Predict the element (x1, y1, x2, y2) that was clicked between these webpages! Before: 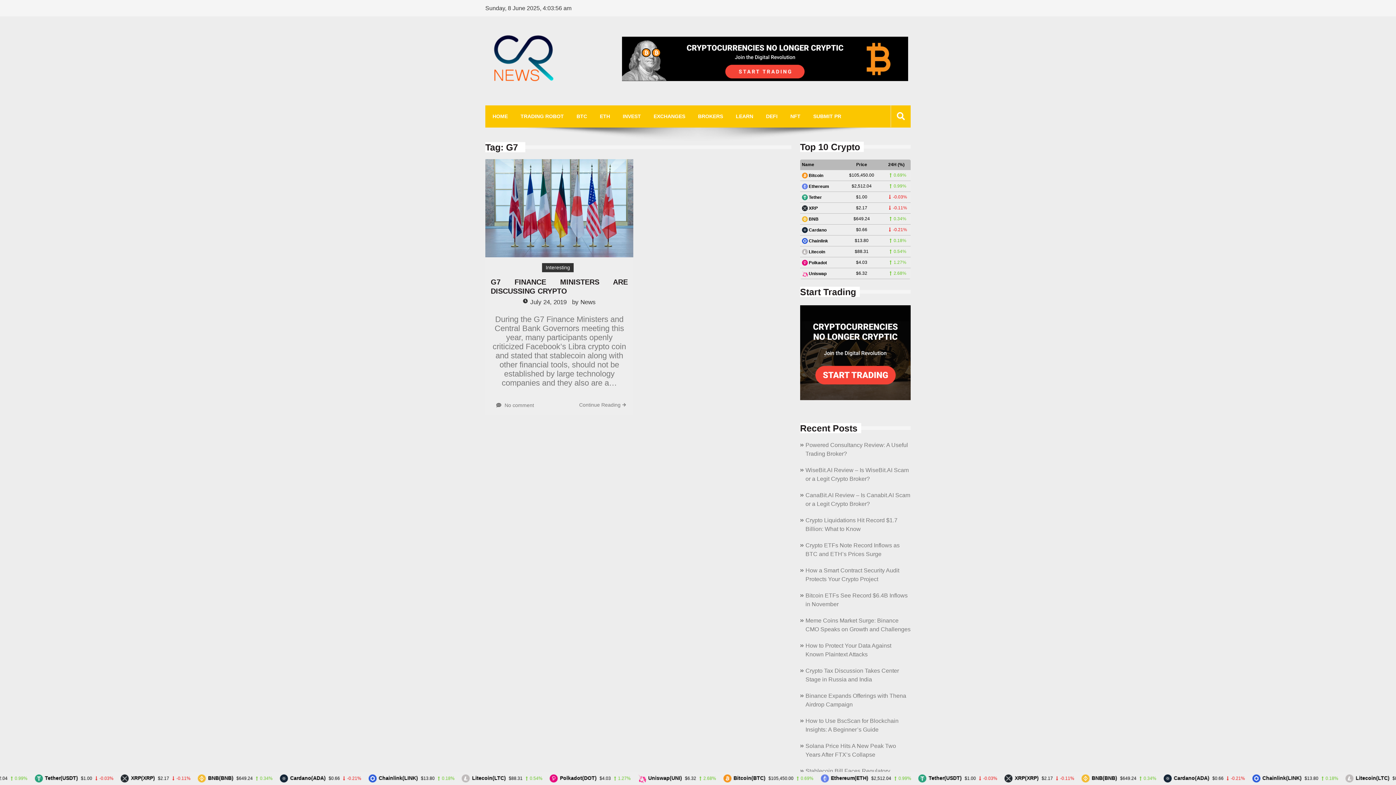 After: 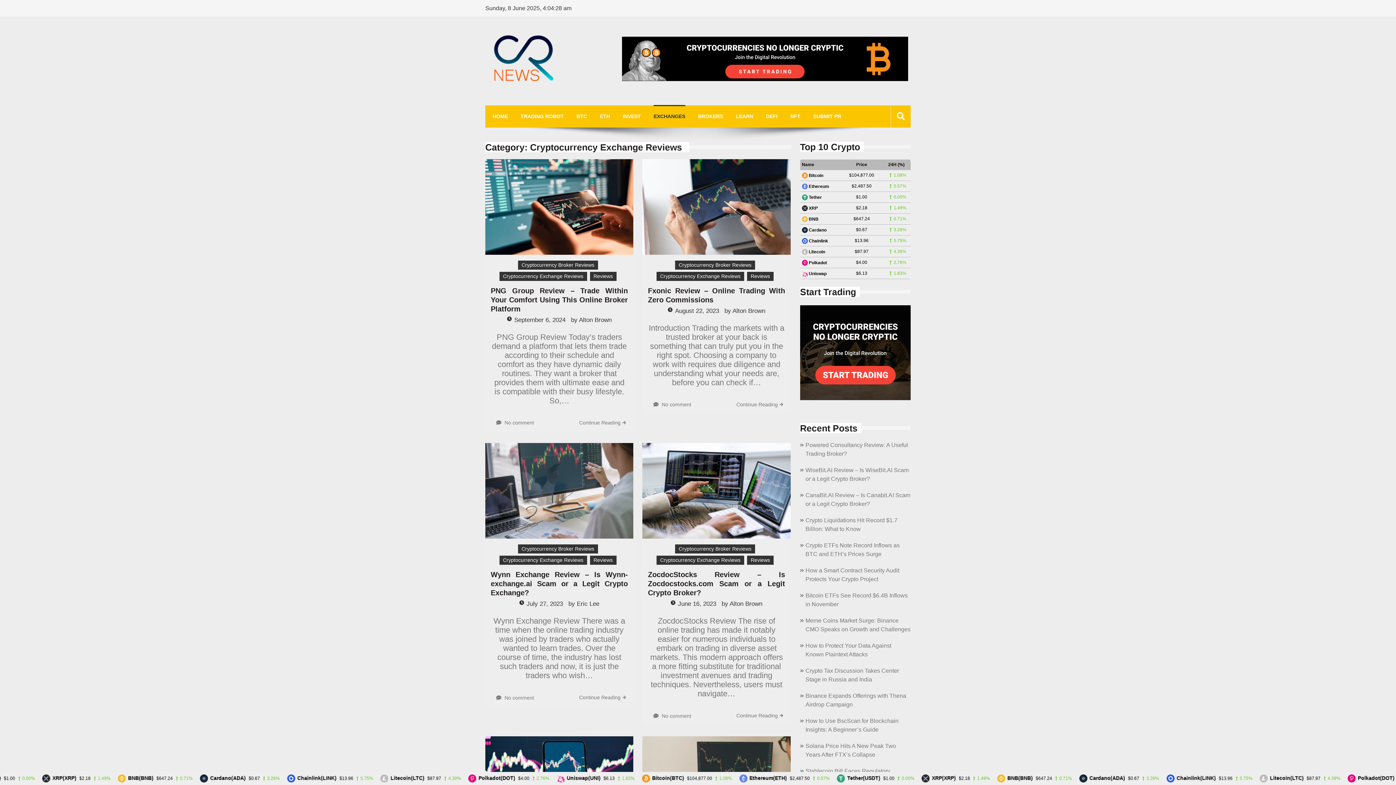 Action: bbox: (653, 105, 685, 127) label: EXCHANGES